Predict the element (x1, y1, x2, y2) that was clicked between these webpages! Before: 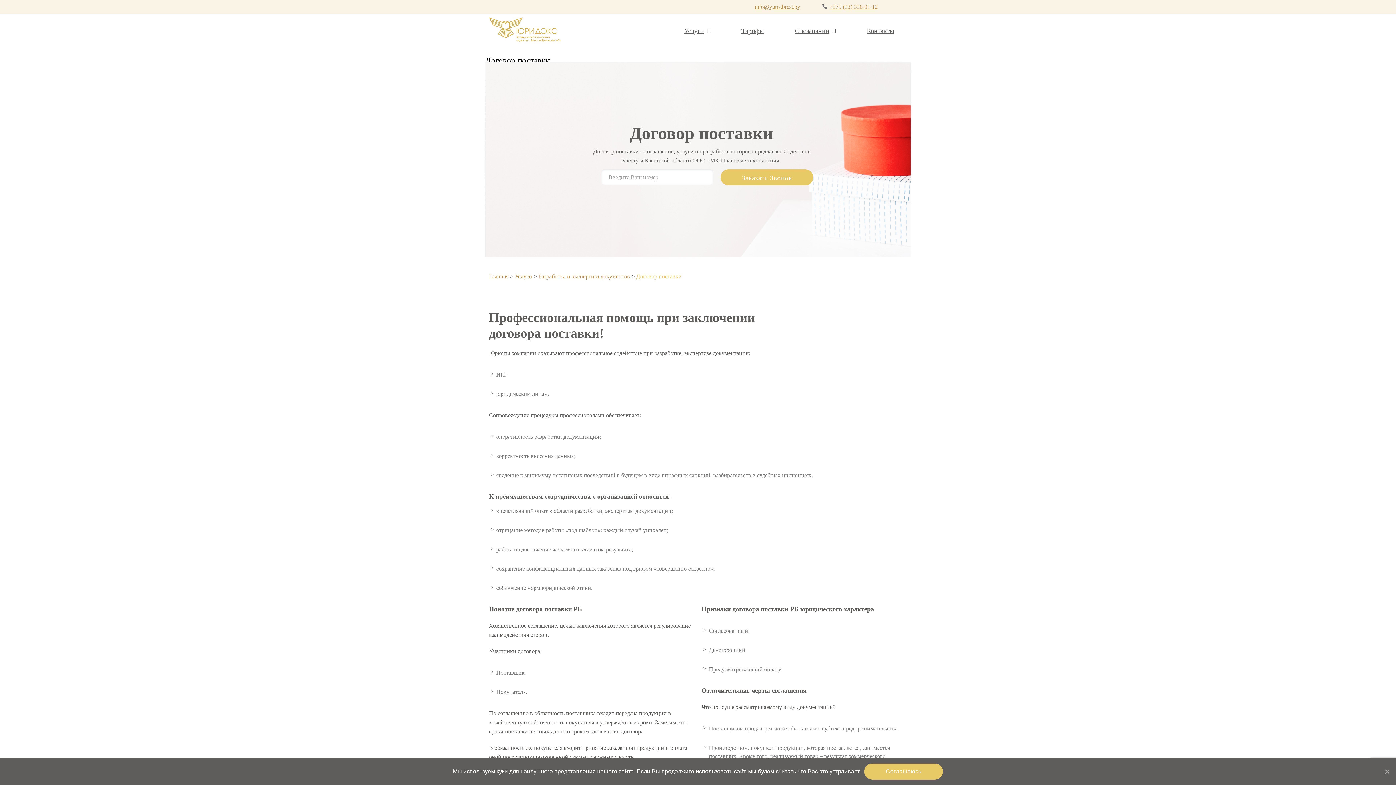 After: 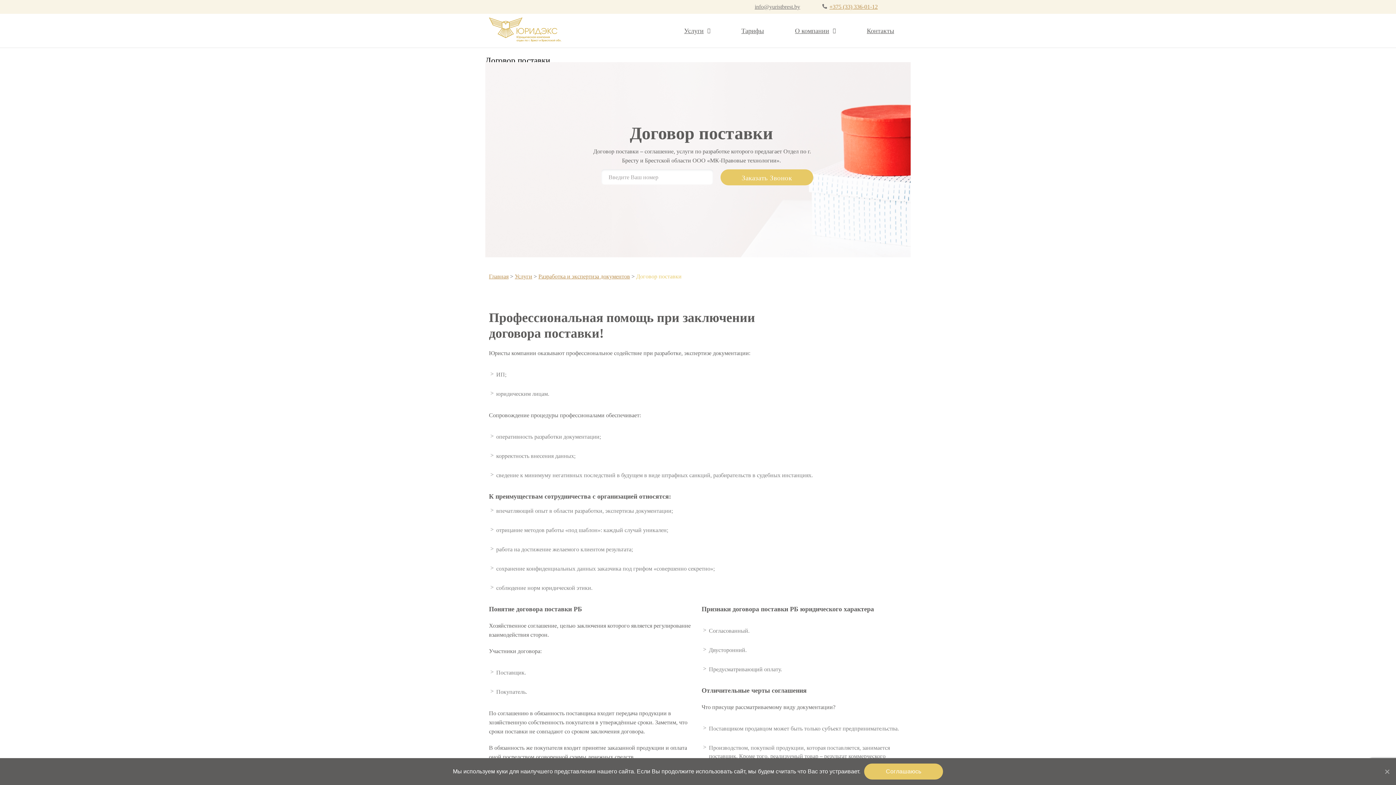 Action: label: info@yuristbrest.by bbox: (754, 3, 800, 10)